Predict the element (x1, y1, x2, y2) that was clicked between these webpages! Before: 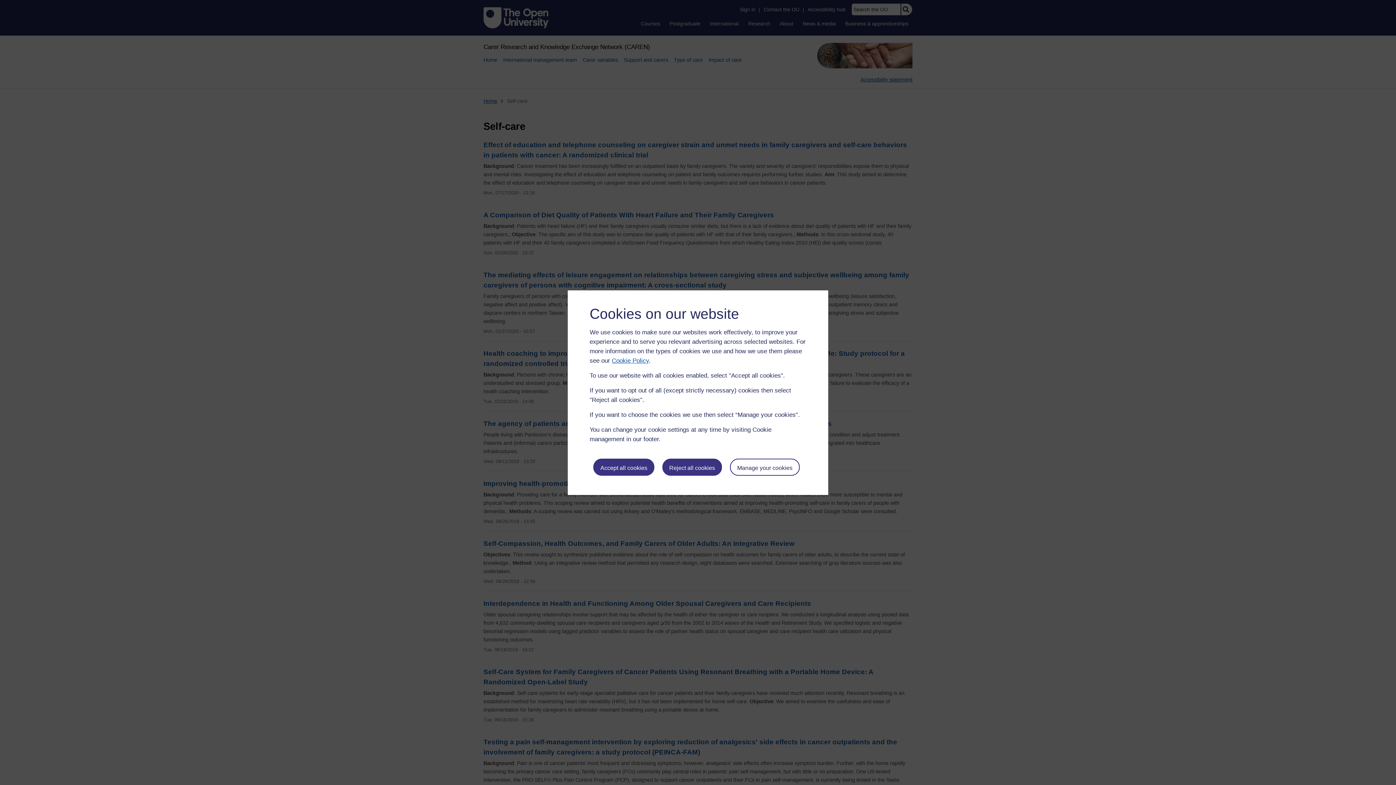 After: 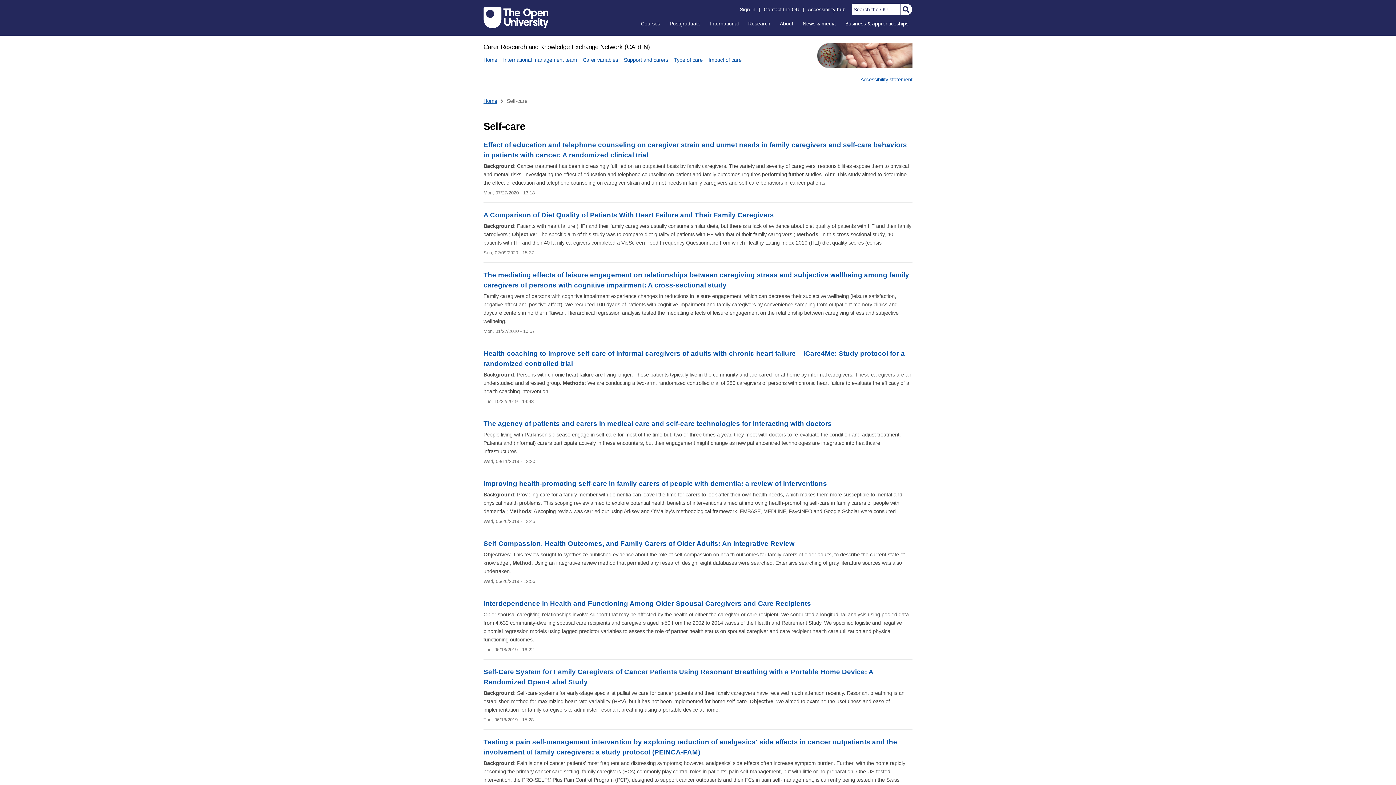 Action: bbox: (662, 458, 722, 476) label: Reject all cookies